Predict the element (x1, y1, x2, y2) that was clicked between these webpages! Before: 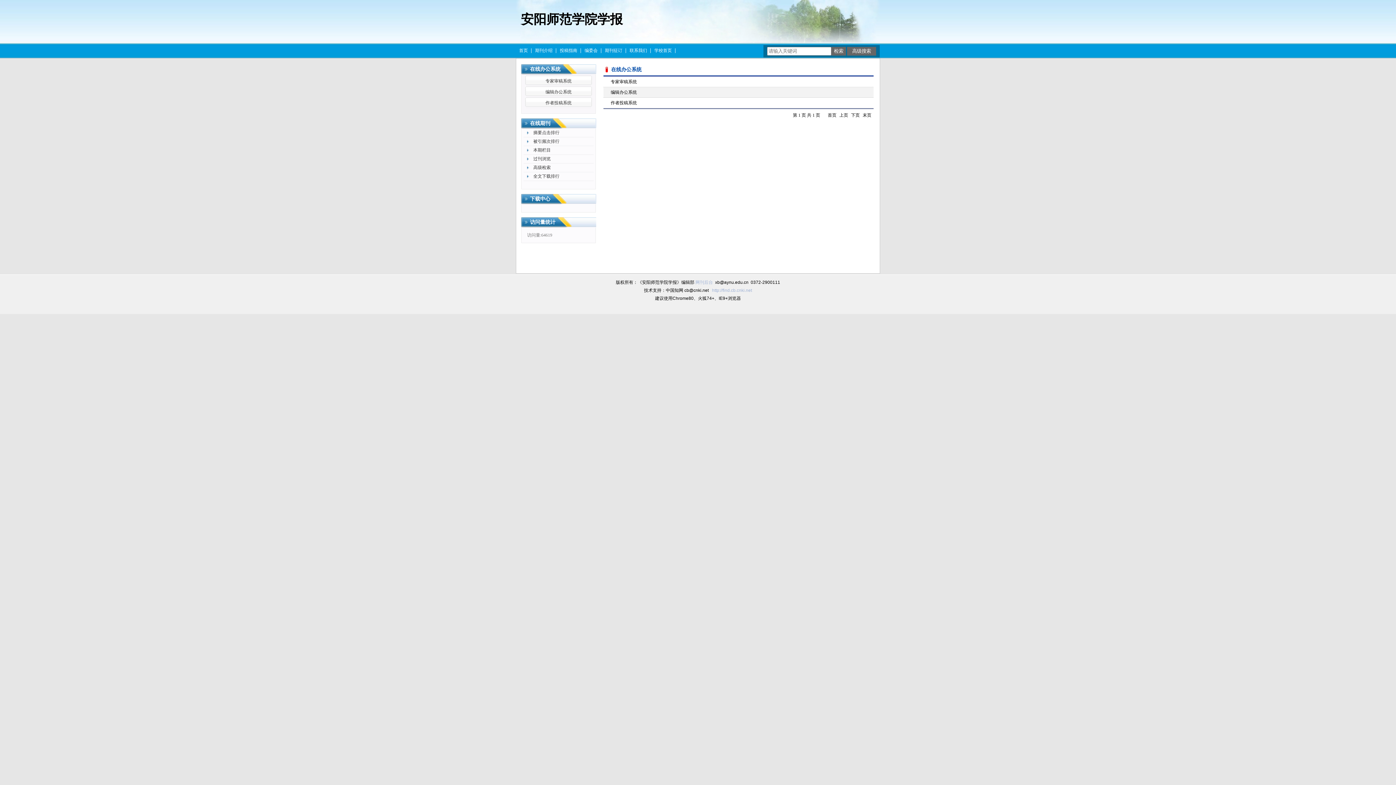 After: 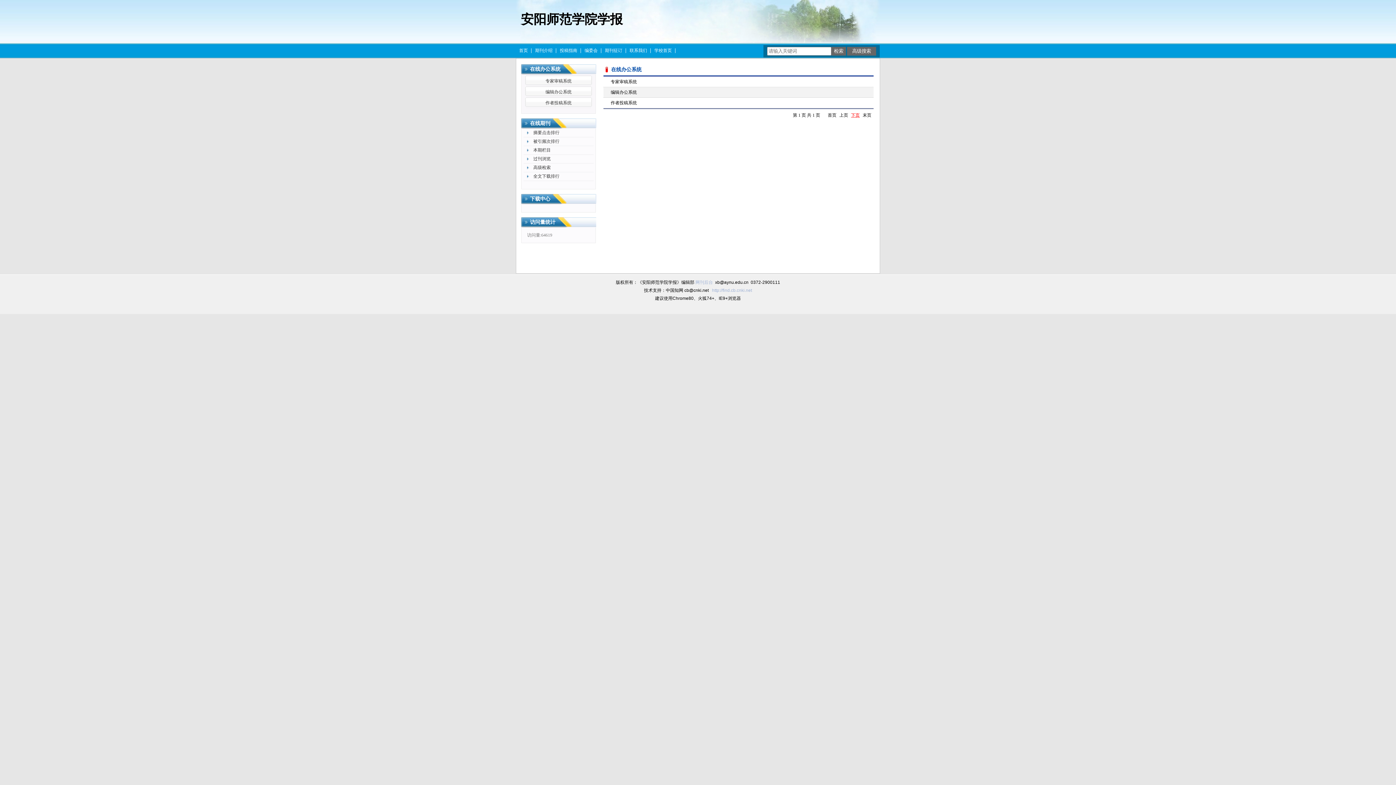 Action: label: 下页 bbox: (851, 112, 860, 117)